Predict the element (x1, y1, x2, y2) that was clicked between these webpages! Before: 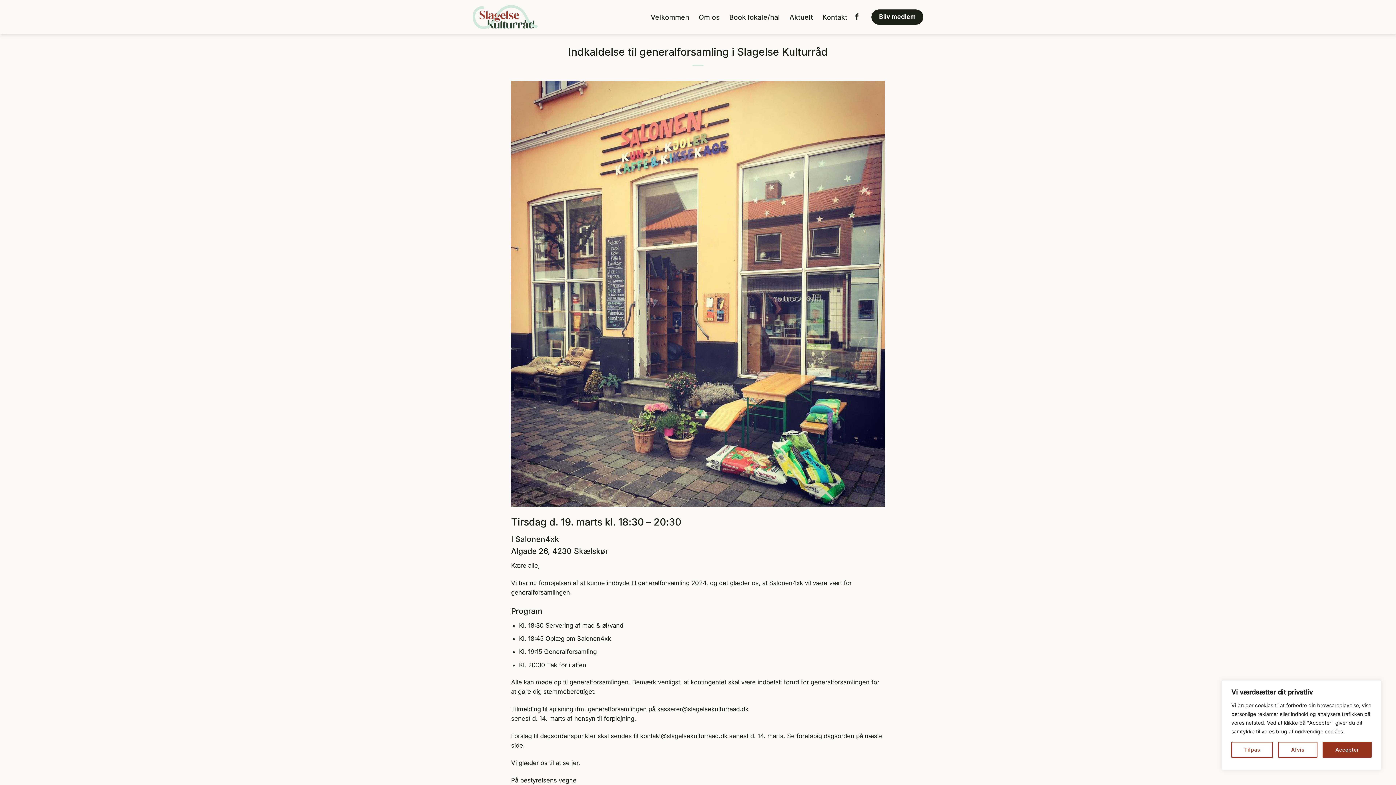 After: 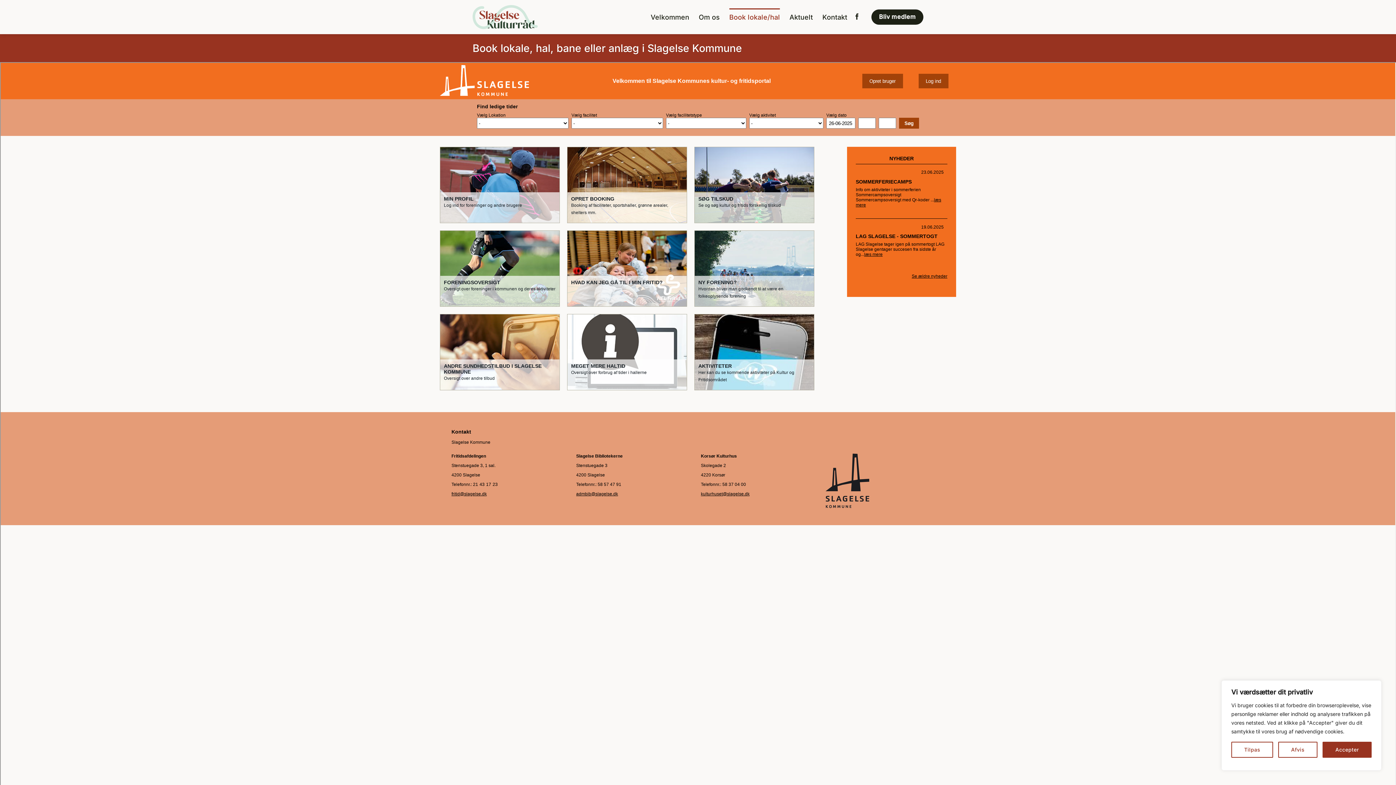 Action: bbox: (729, 8, 780, 26) label: Book lokale/hal